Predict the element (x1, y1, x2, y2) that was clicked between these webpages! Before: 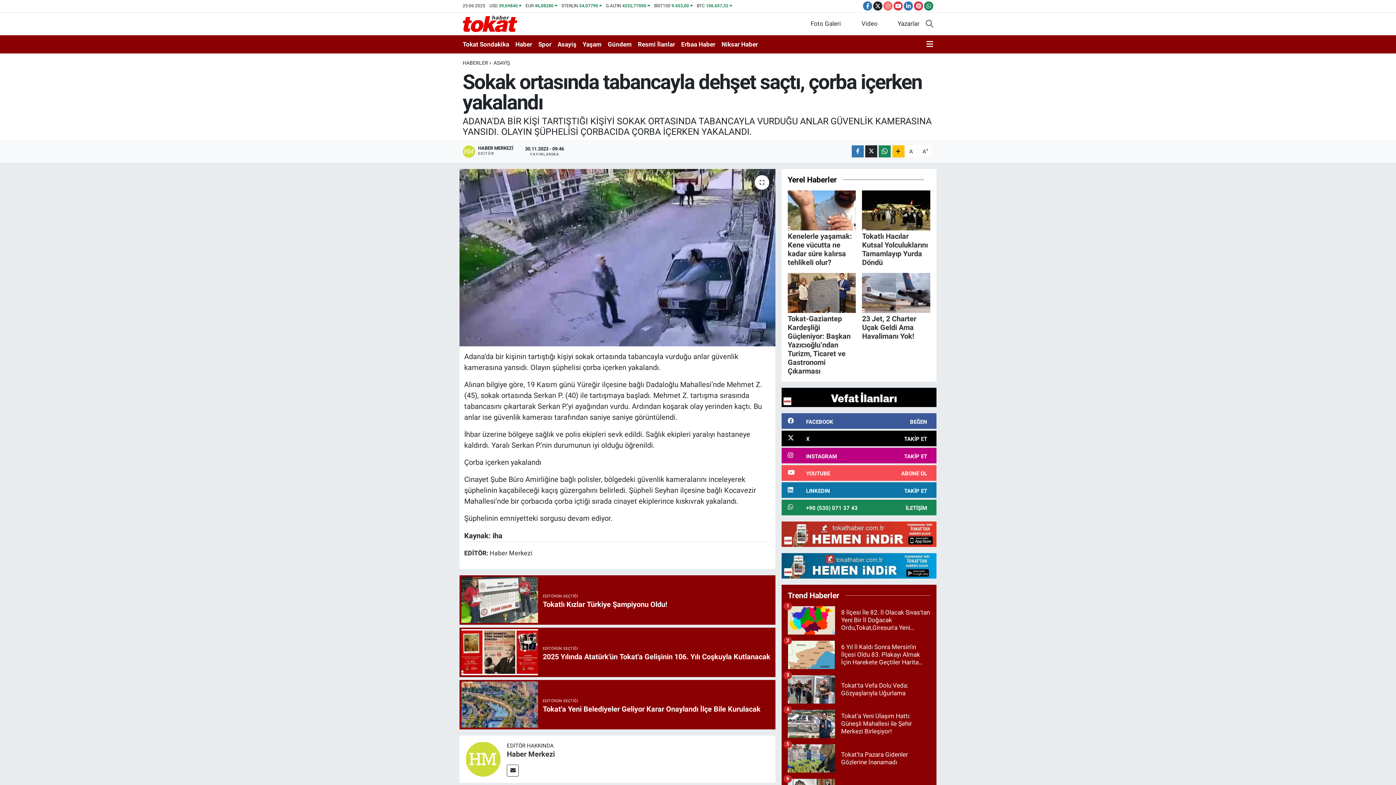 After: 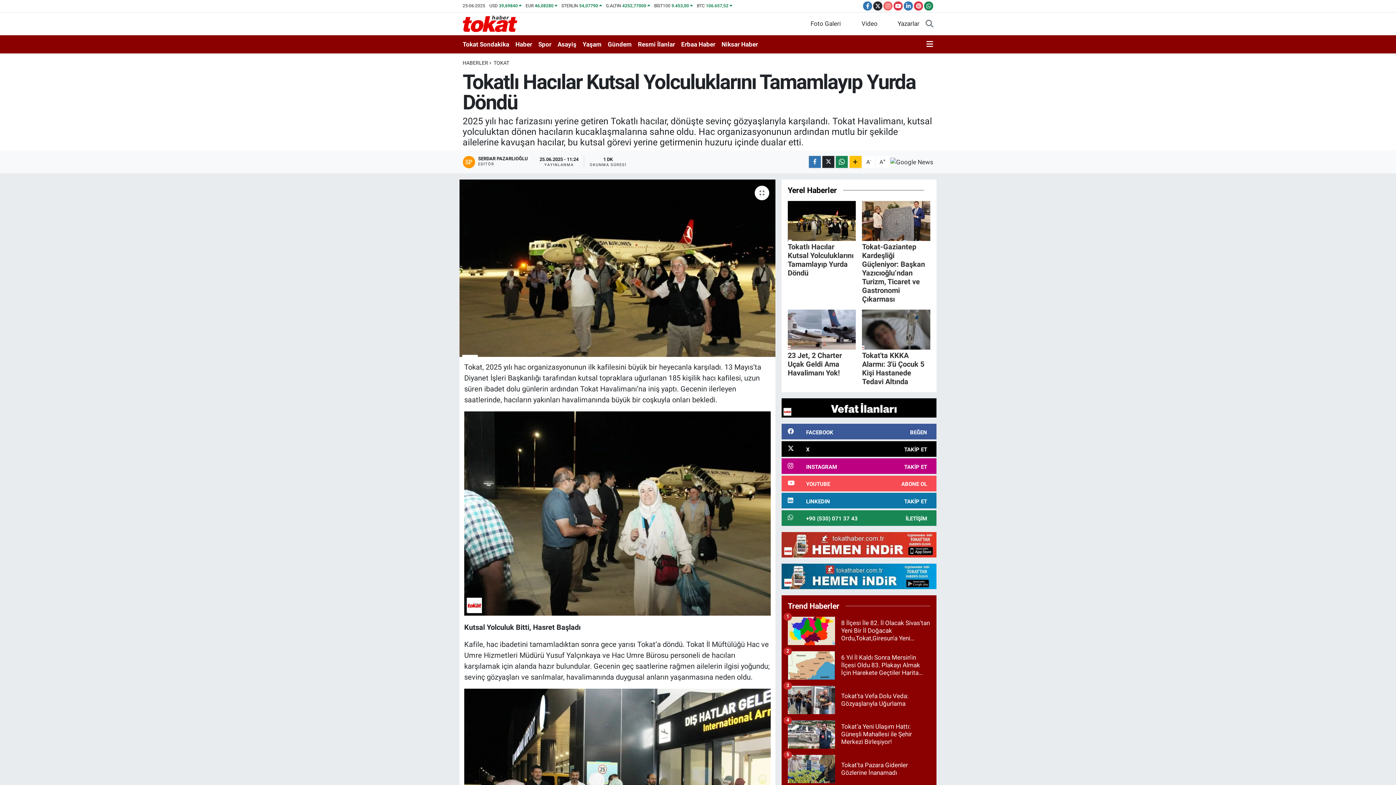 Action: label: Tokatlı Hacılar Kutsal Yolculuklarını Tamamlayıp Yurda Döndü bbox: (862, 190, 930, 266)